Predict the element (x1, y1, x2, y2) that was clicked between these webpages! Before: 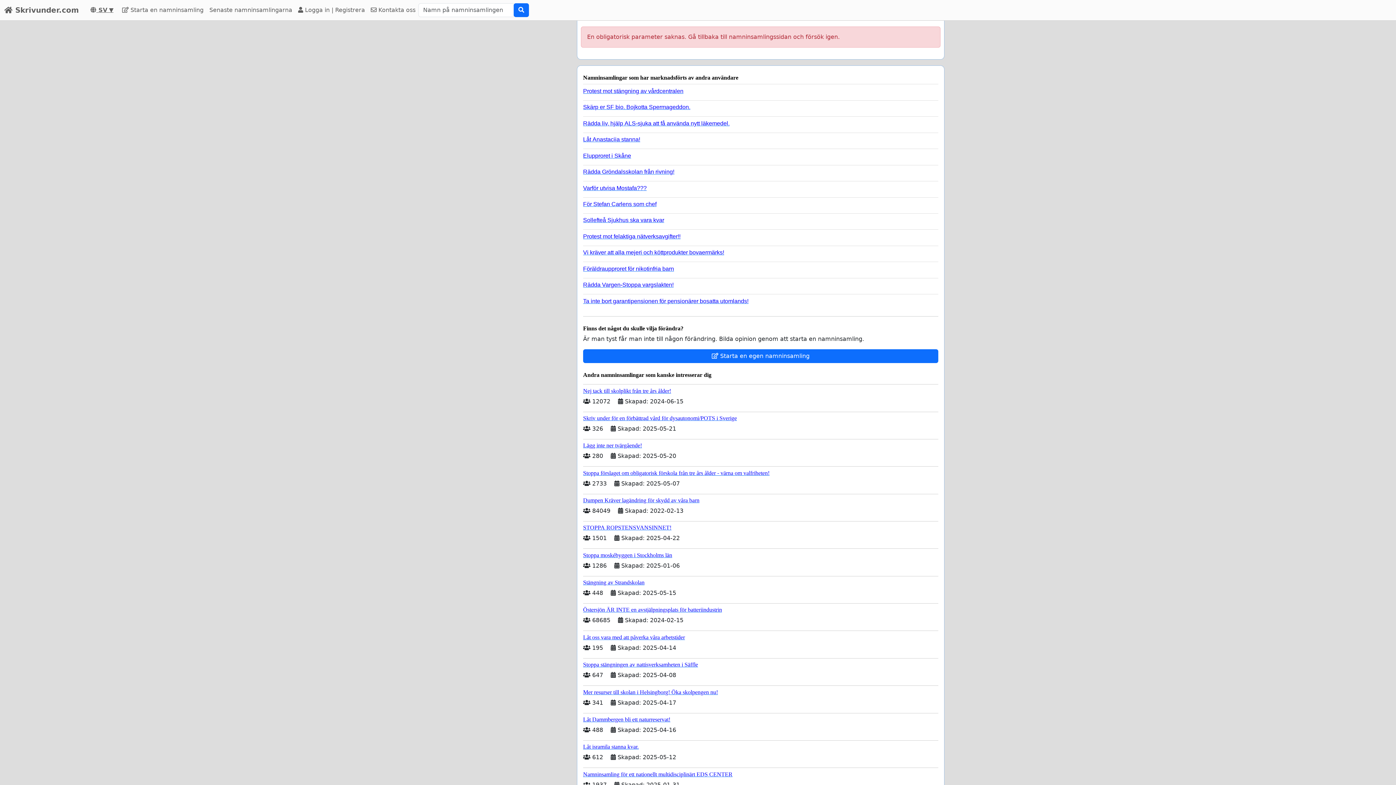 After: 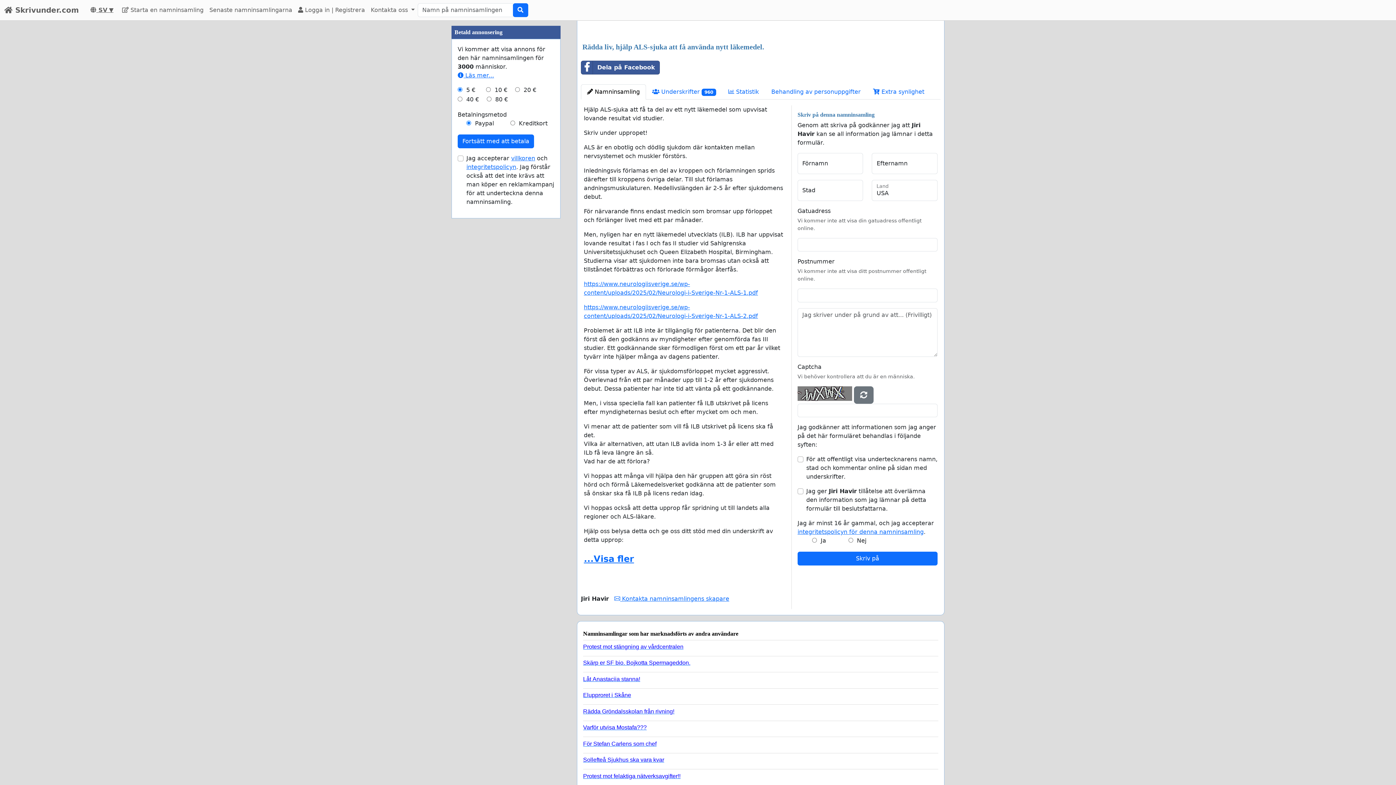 Action: bbox: (583, 116, 932, 126) label: Rädda liv, hjälp ALS-sjuka att få använda nytt läkemedel.